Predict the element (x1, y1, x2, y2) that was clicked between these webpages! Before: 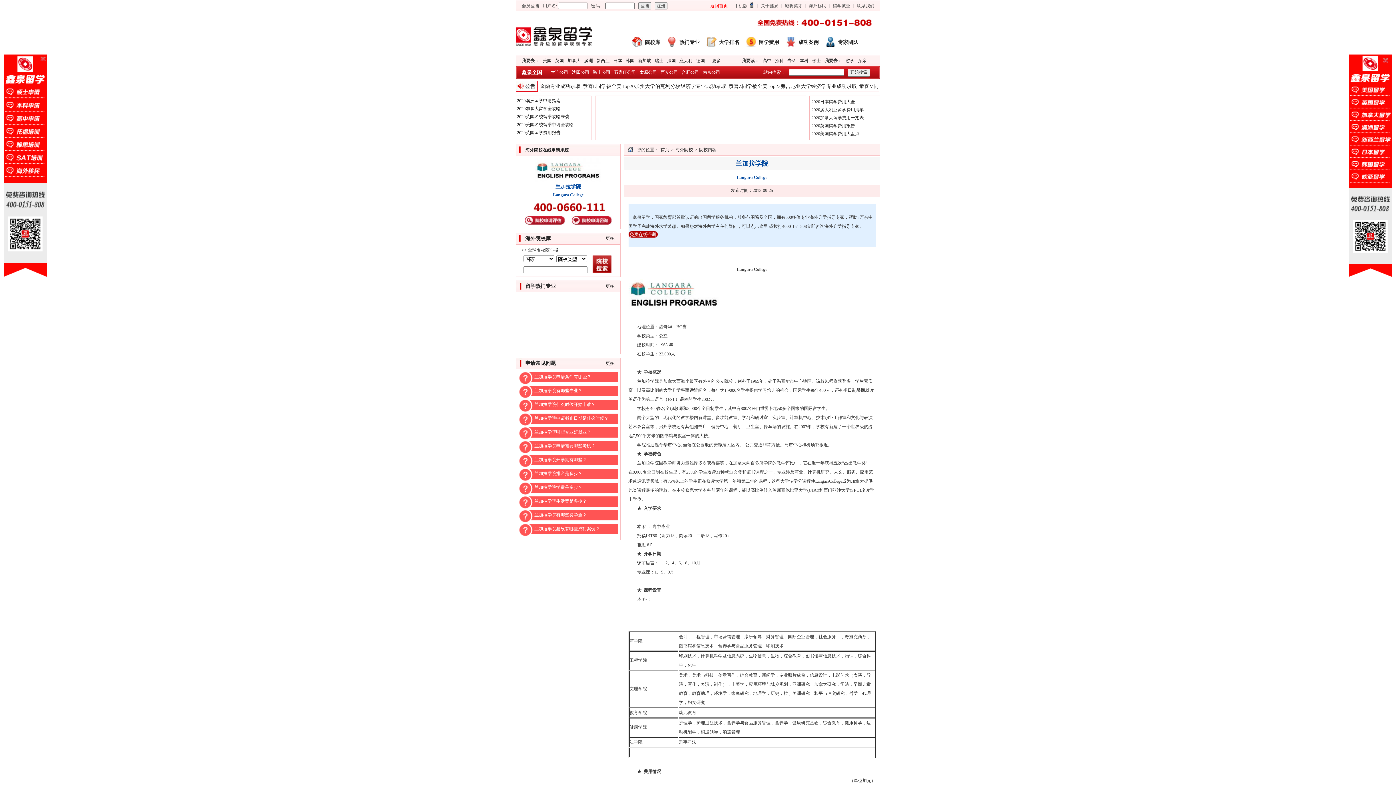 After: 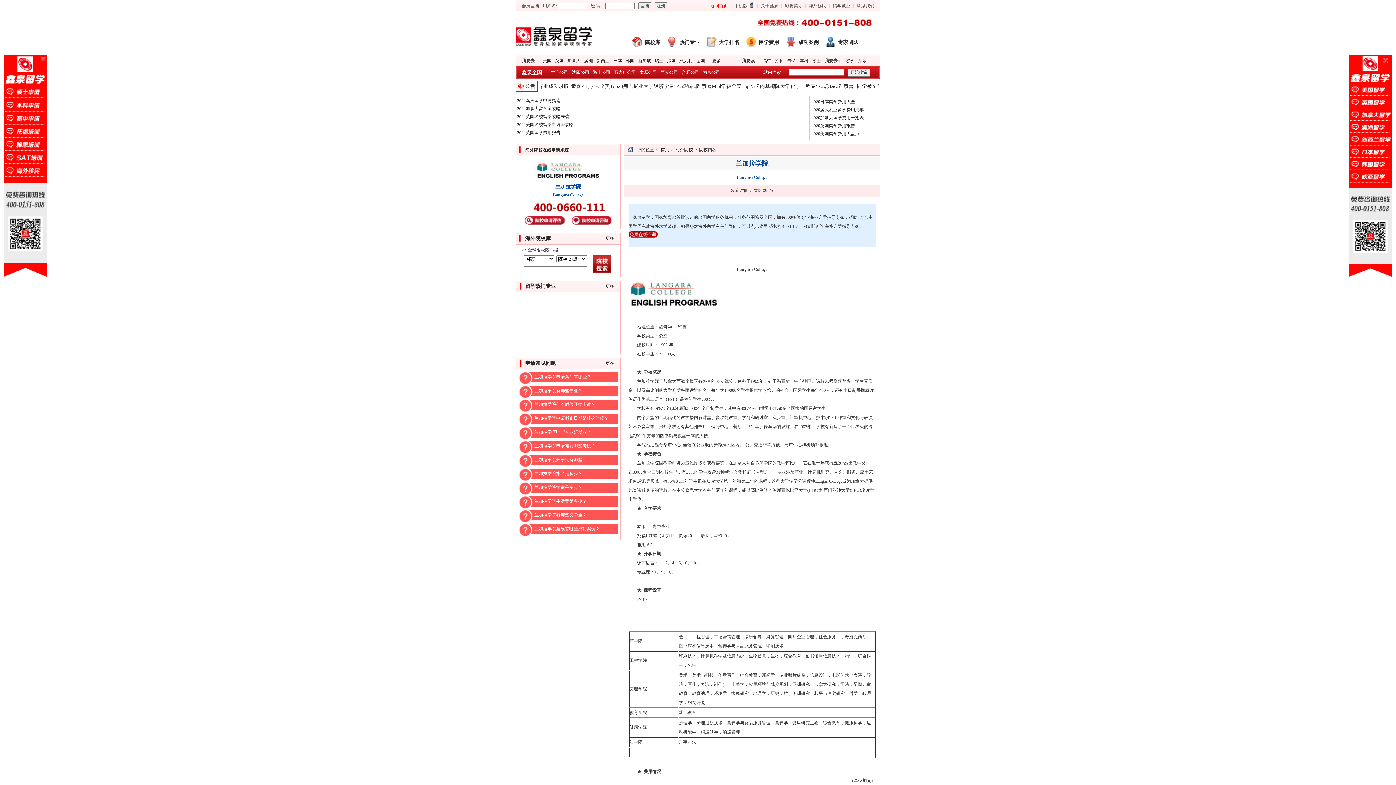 Action: bbox: (516, 45, 592, 50)